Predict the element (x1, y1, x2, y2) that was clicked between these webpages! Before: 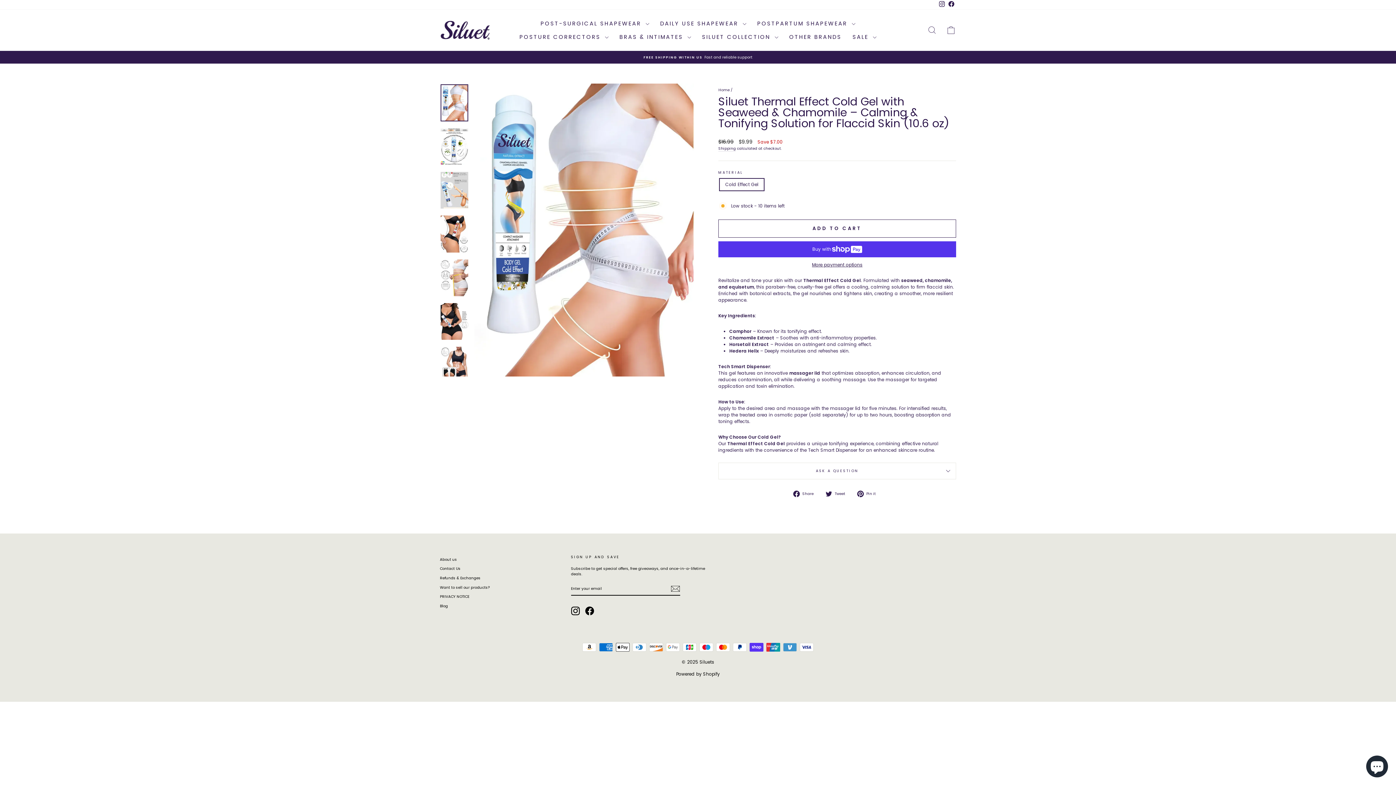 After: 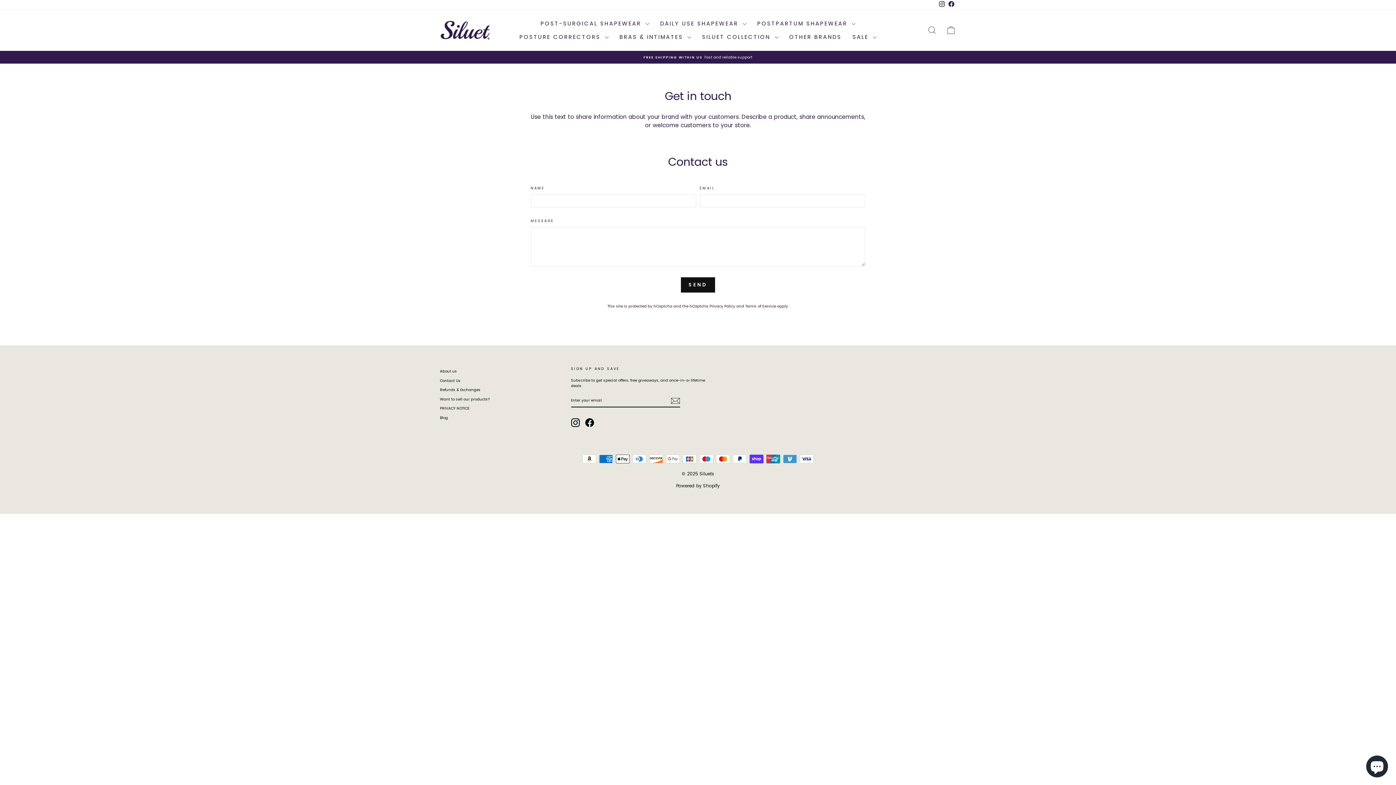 Action: label: Contact Us bbox: (440, 564, 460, 573)